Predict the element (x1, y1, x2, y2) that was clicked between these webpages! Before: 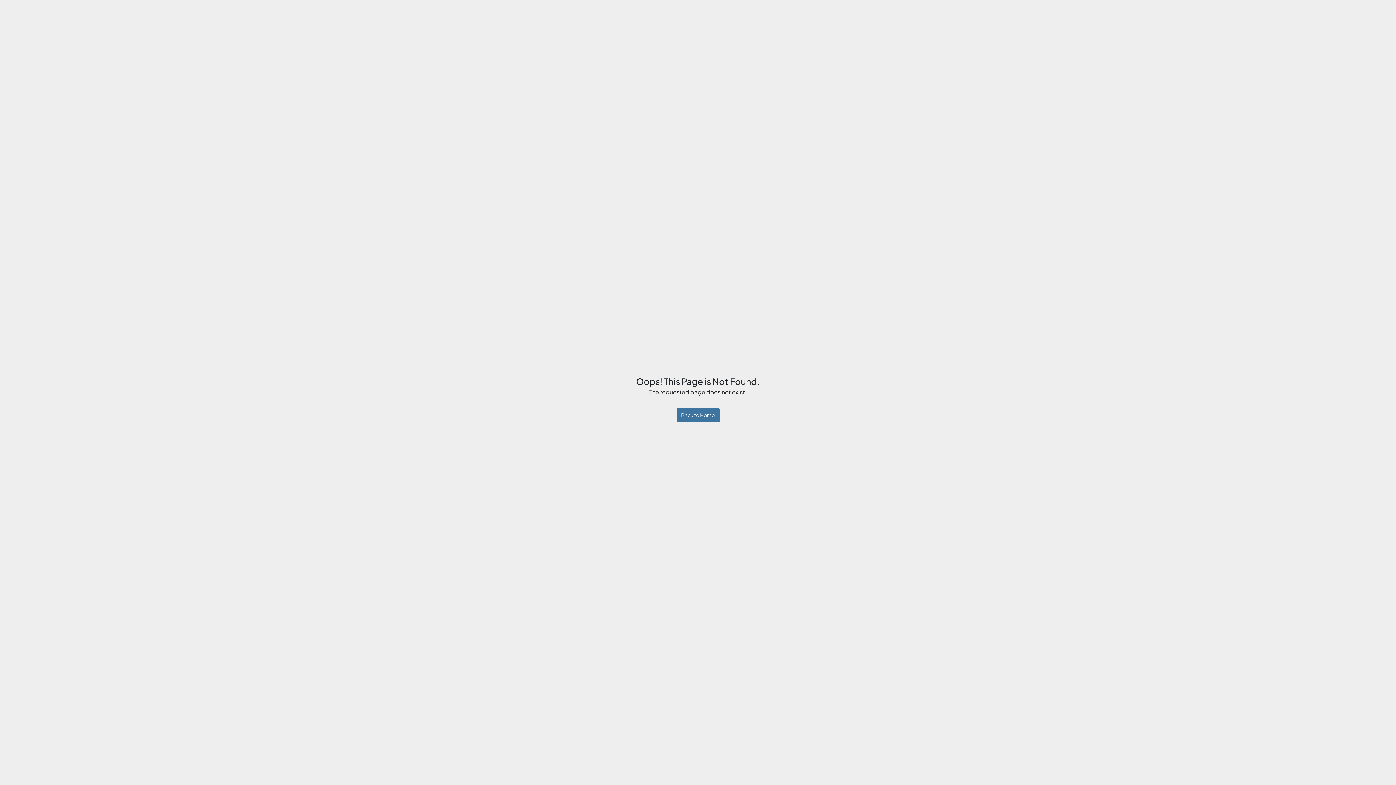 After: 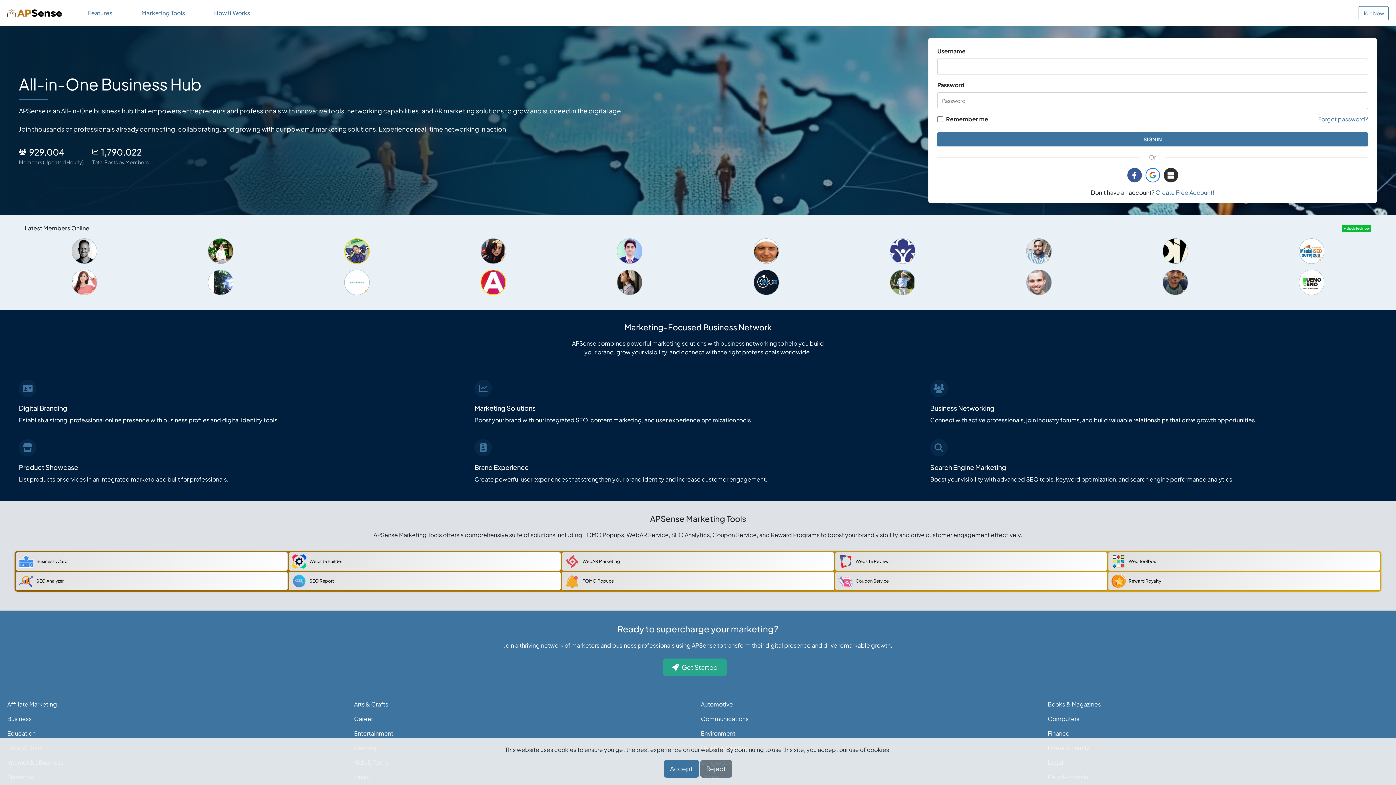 Action: bbox: (676, 408, 719, 422) label: Back to Home